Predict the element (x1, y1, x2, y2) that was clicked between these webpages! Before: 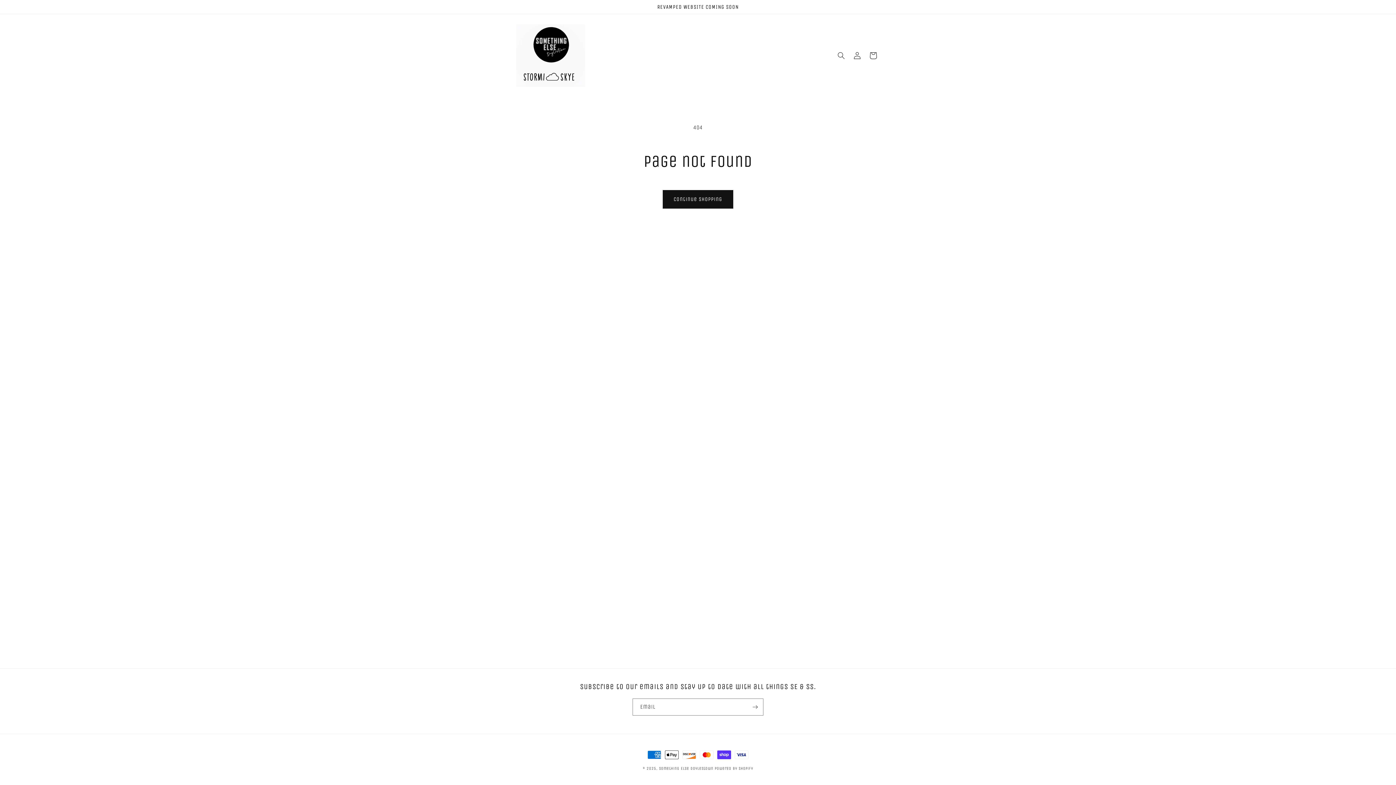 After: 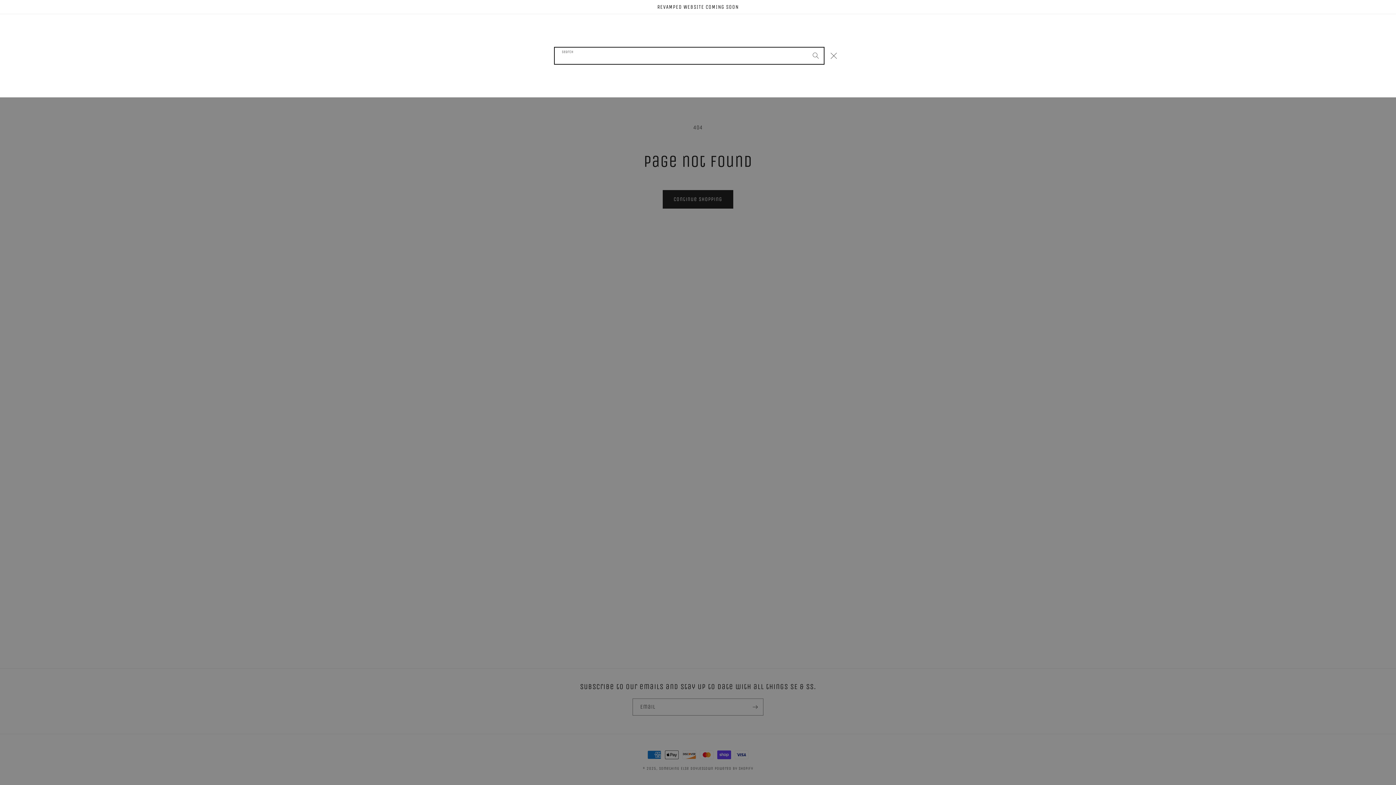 Action: label: Search bbox: (833, 47, 849, 63)